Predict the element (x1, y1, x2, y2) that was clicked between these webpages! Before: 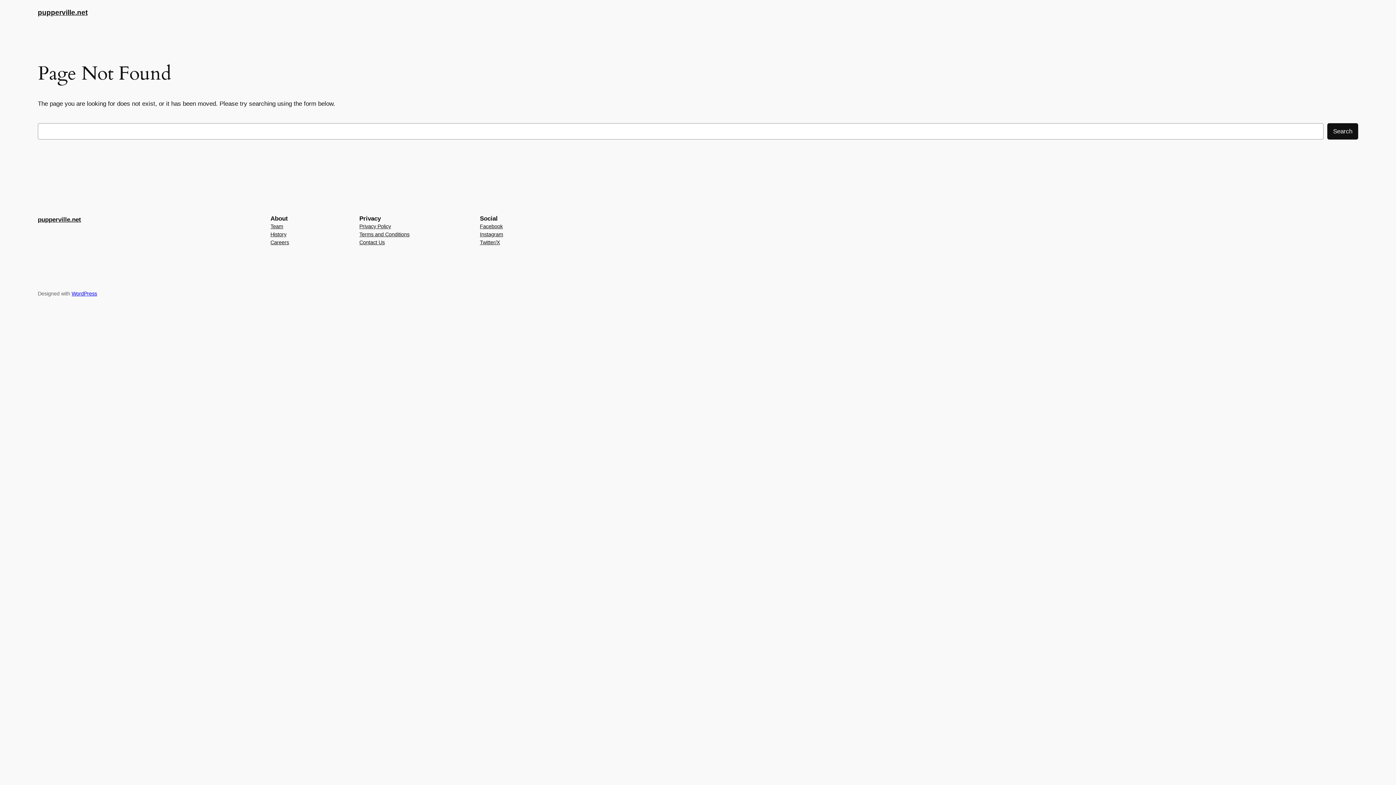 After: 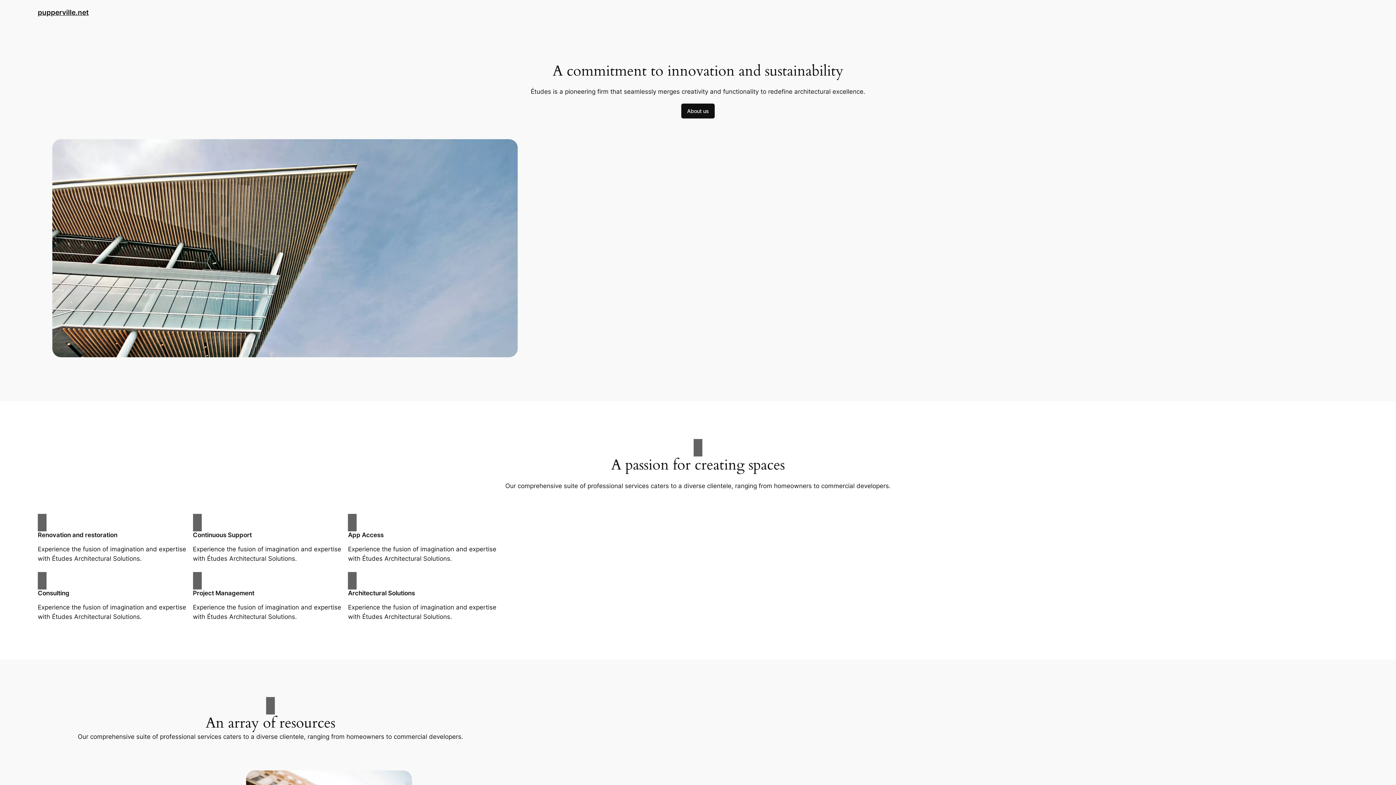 Action: label: pupperville.net bbox: (37, 8, 87, 16)